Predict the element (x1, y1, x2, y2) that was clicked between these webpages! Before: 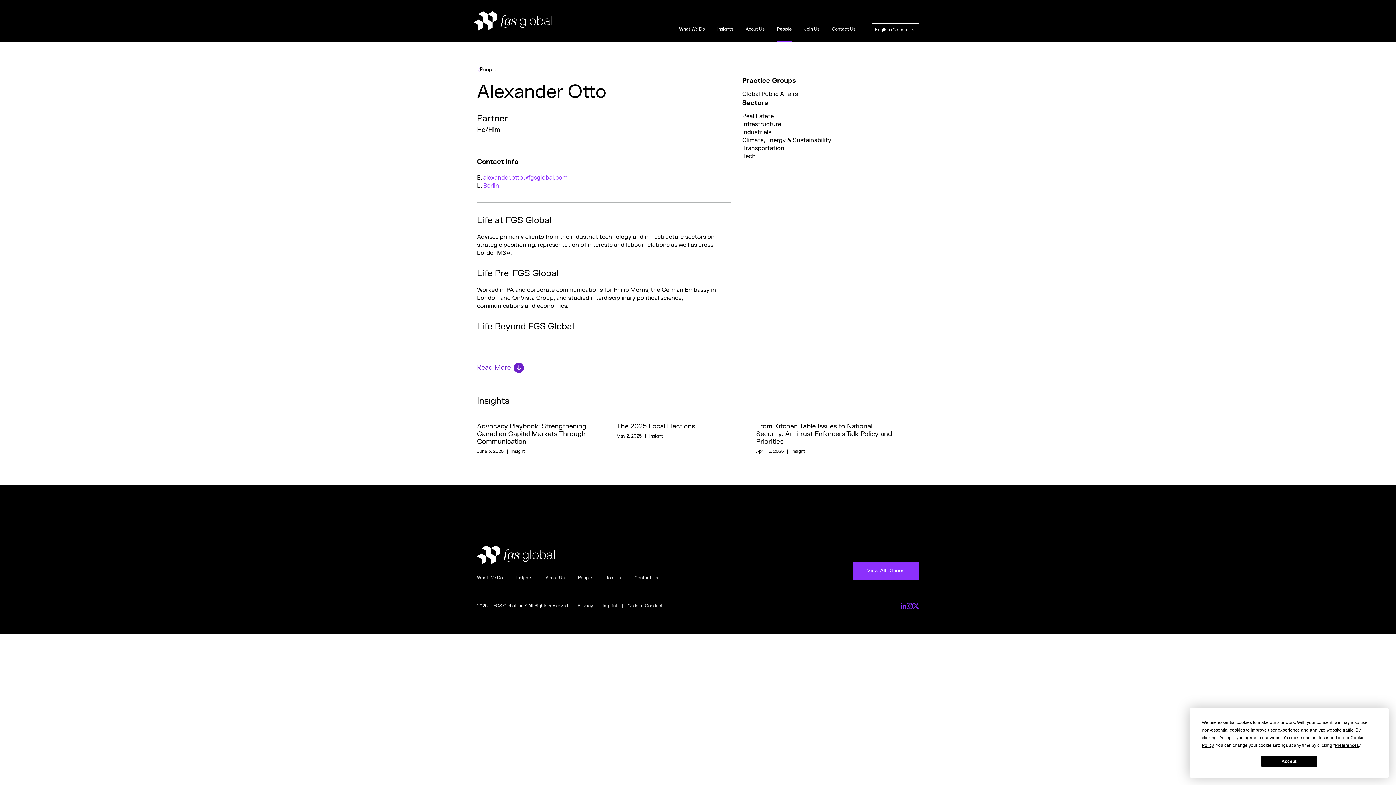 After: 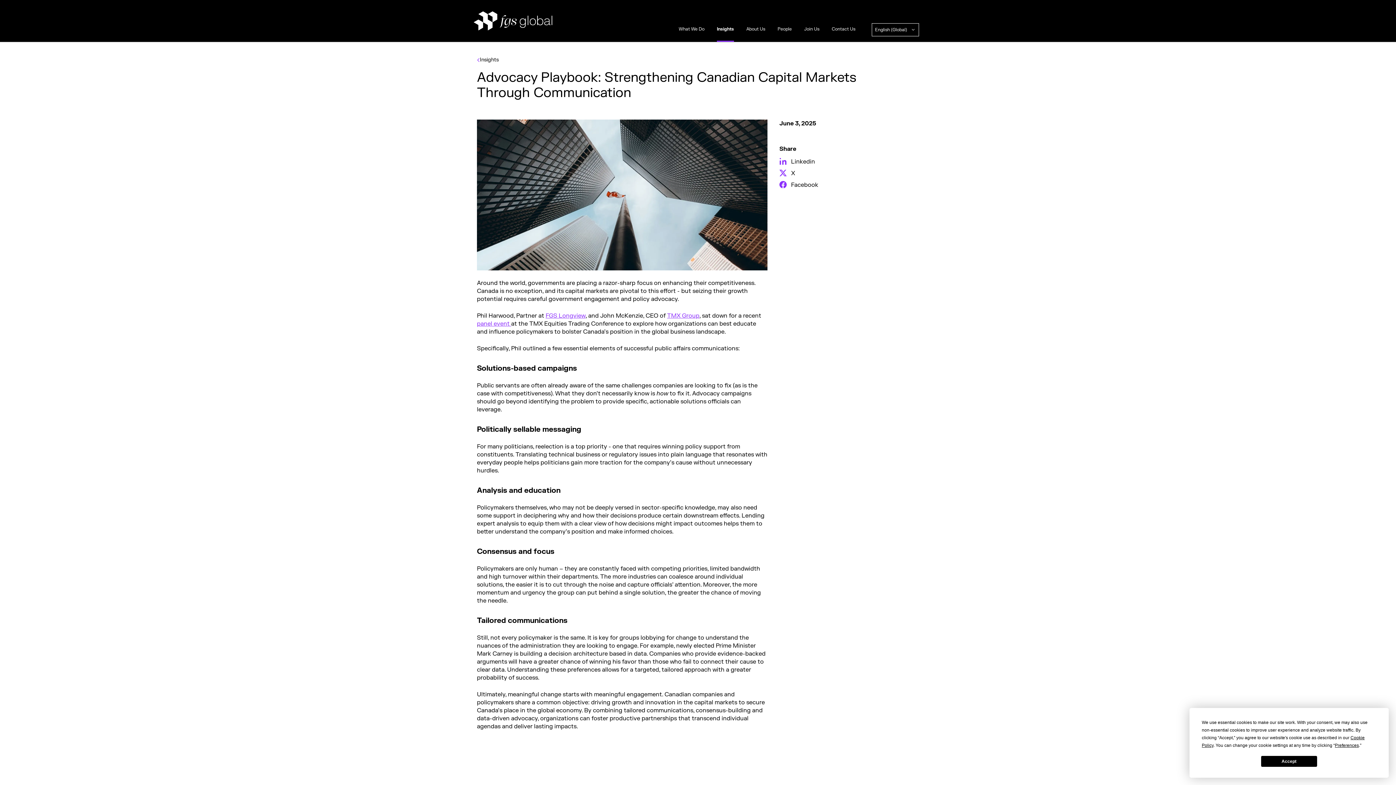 Action: bbox: (477, 423, 616, 455) label: Advocacy Playbook: Strengthening Canadian Capital Markets Through Communication
June 3, 2025   |   Insight